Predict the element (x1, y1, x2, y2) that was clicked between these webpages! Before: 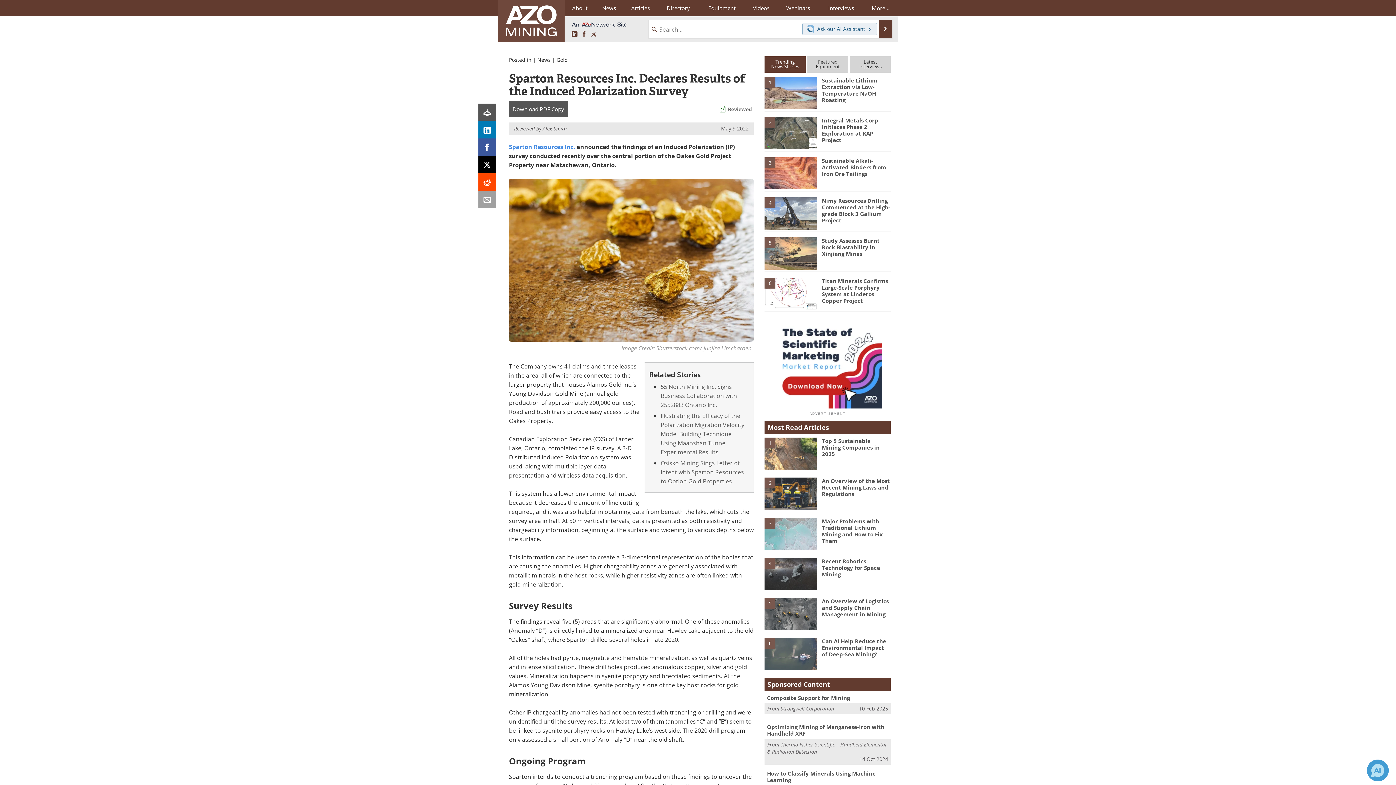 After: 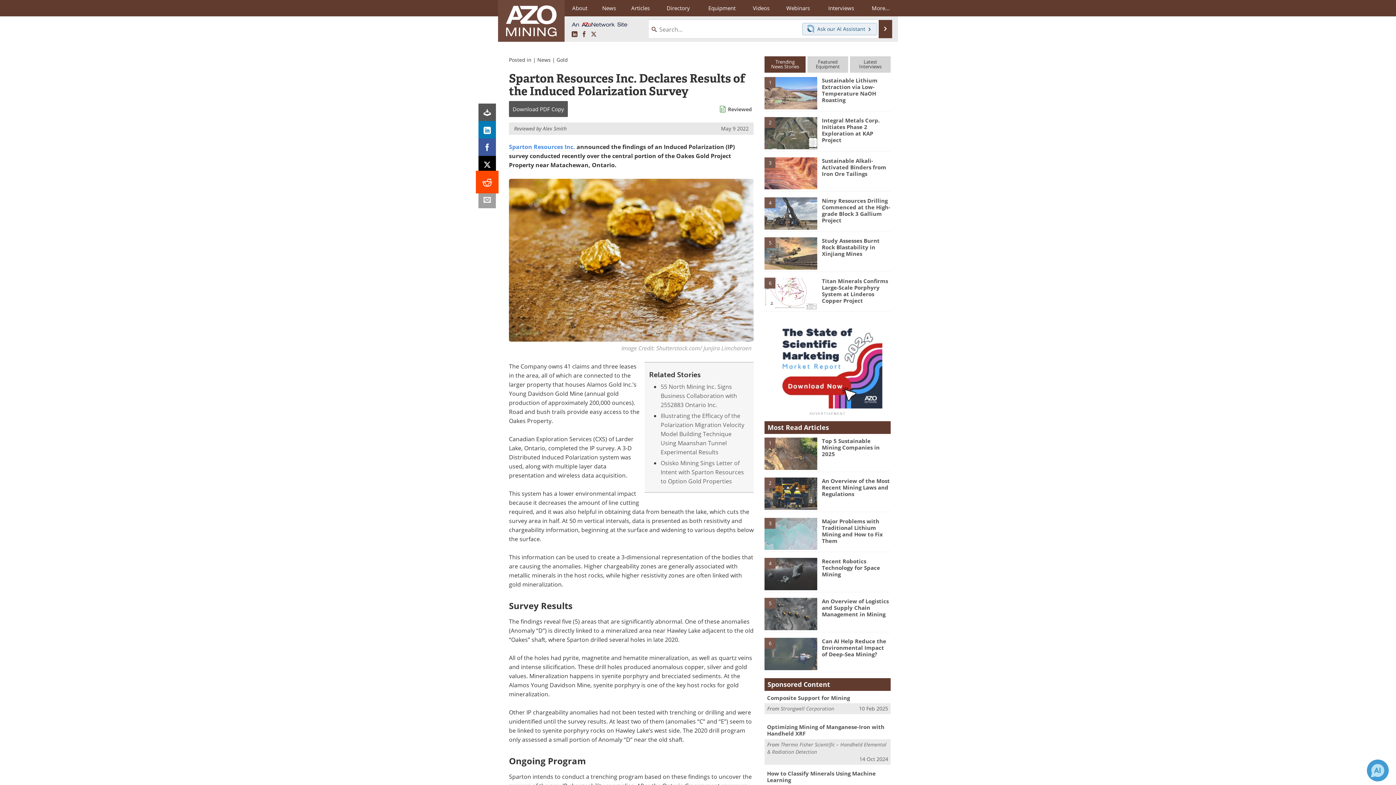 Action: bbox: (478, 173, 496, 190)